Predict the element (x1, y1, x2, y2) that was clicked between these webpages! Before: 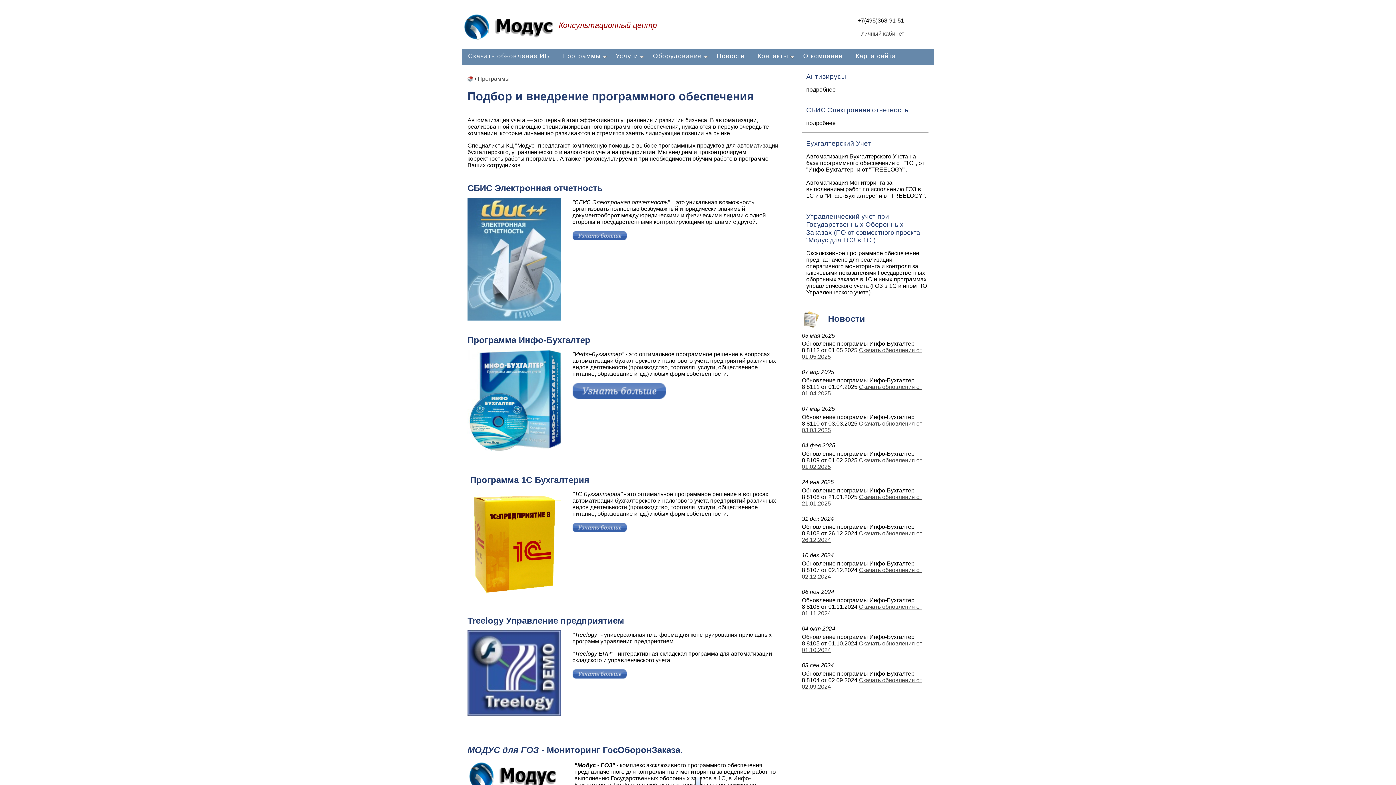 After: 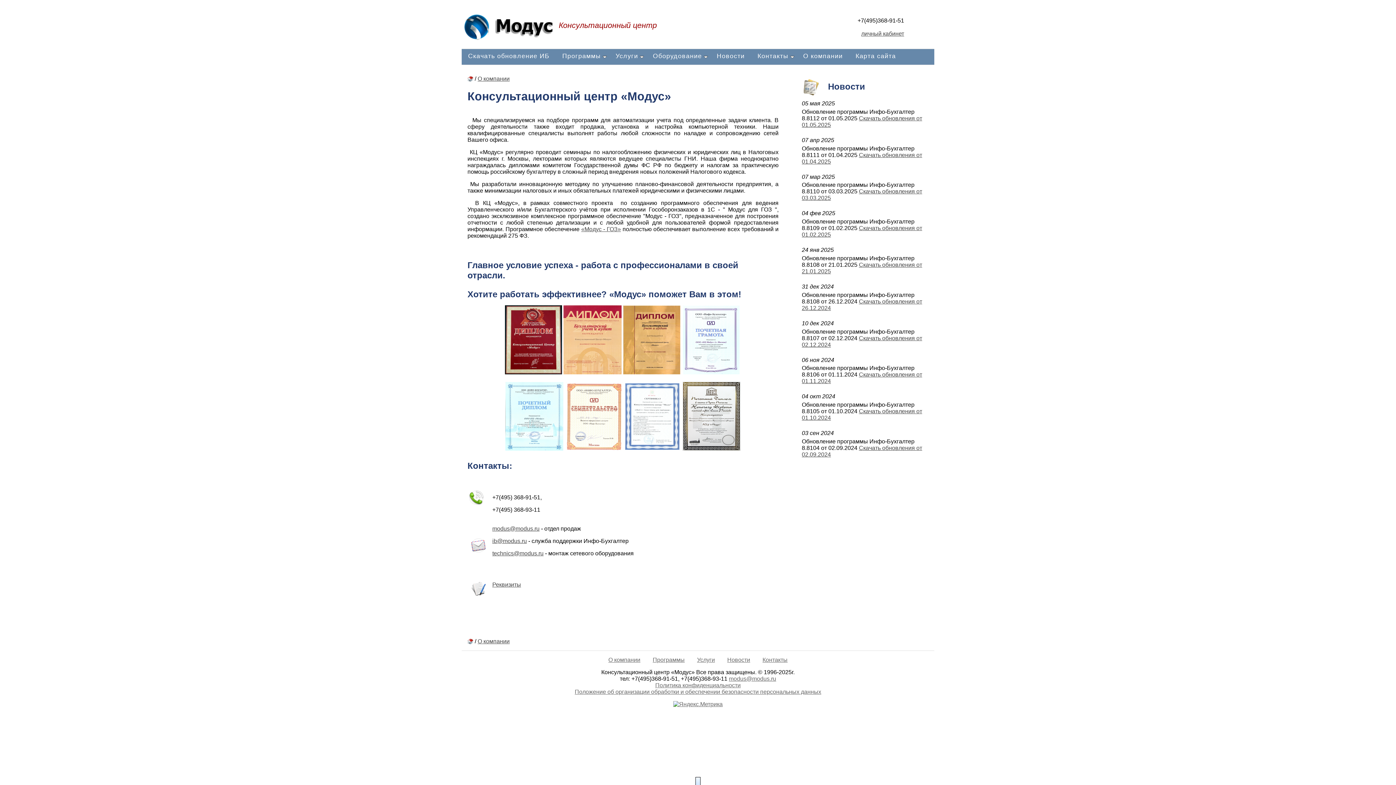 Action: bbox: (797, 49, 849, 63) label: О компании